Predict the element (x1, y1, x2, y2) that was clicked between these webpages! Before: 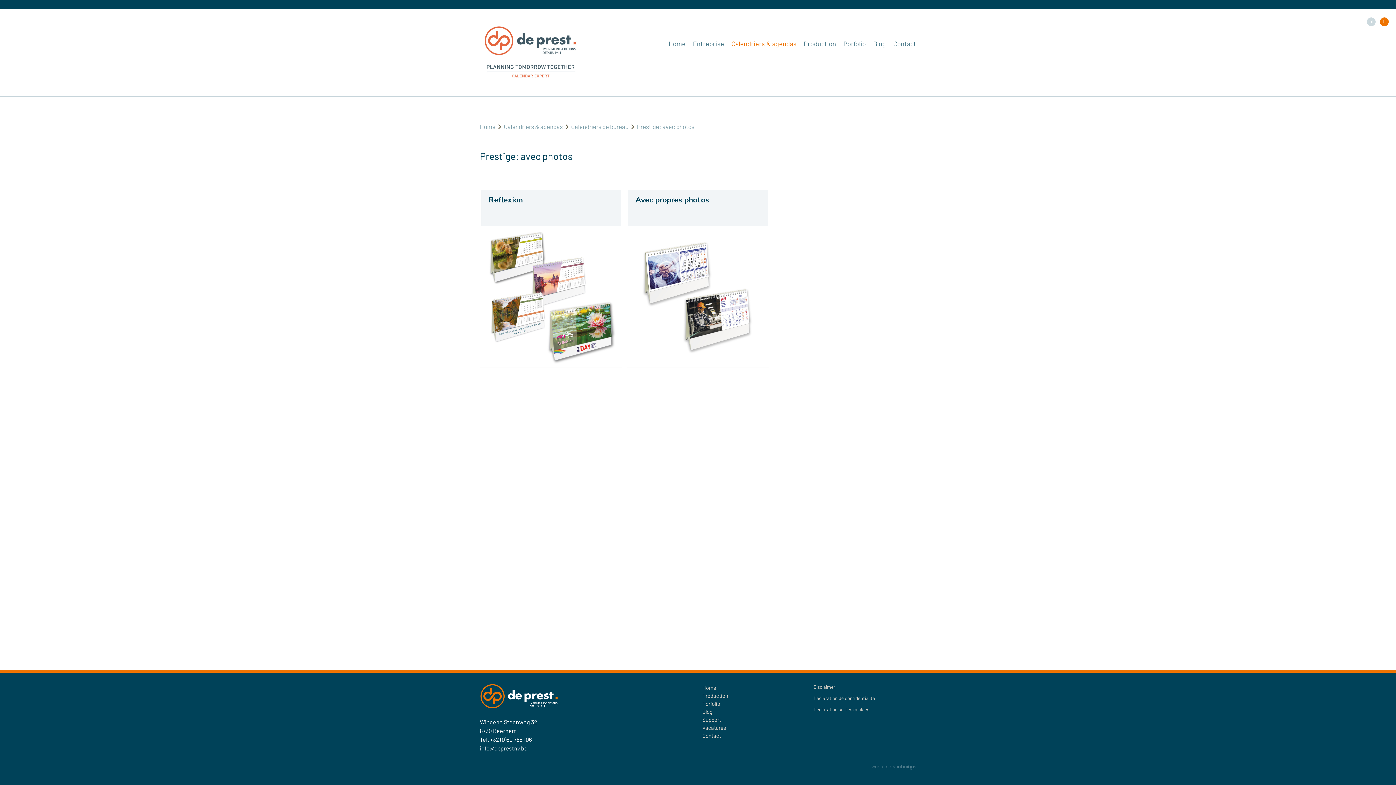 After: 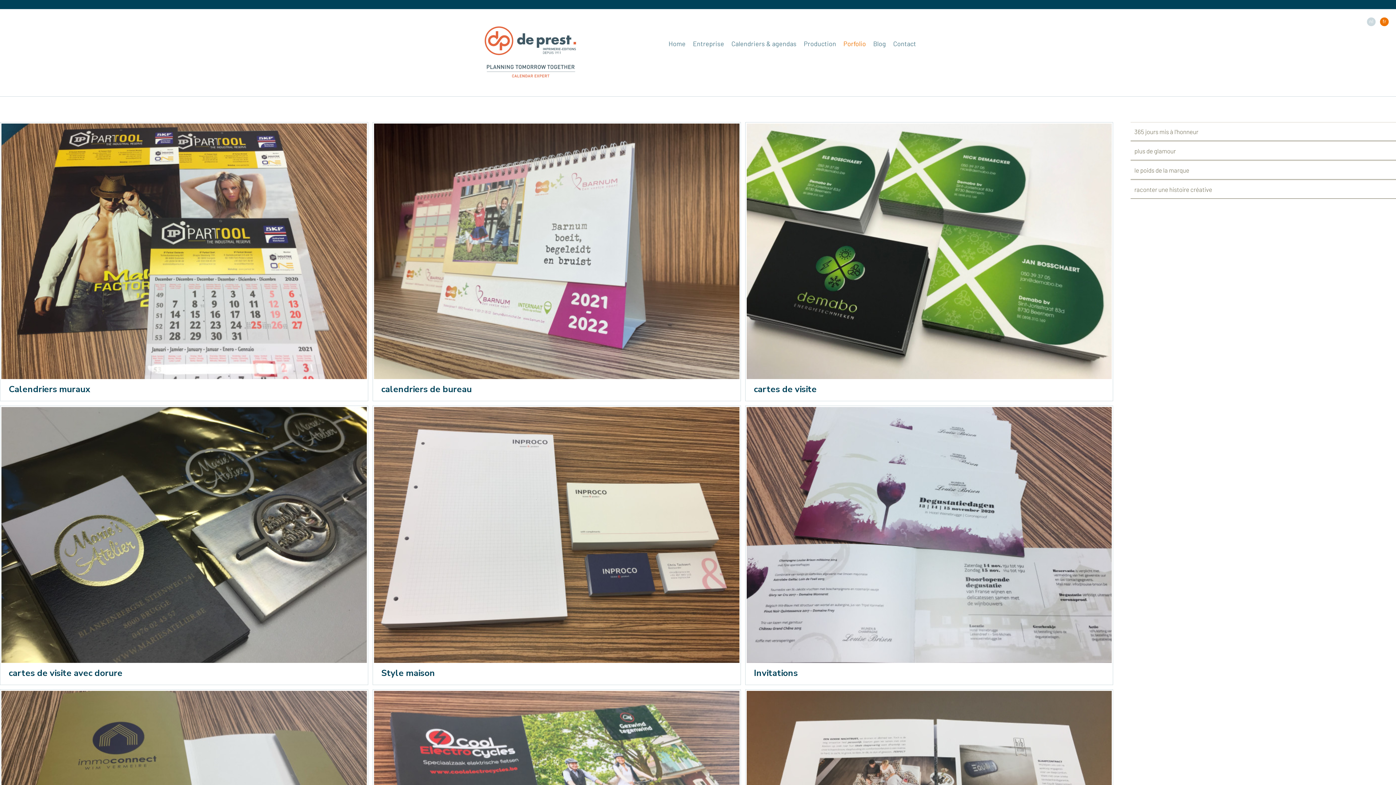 Action: bbox: (702, 700, 805, 708) label: Porfolio